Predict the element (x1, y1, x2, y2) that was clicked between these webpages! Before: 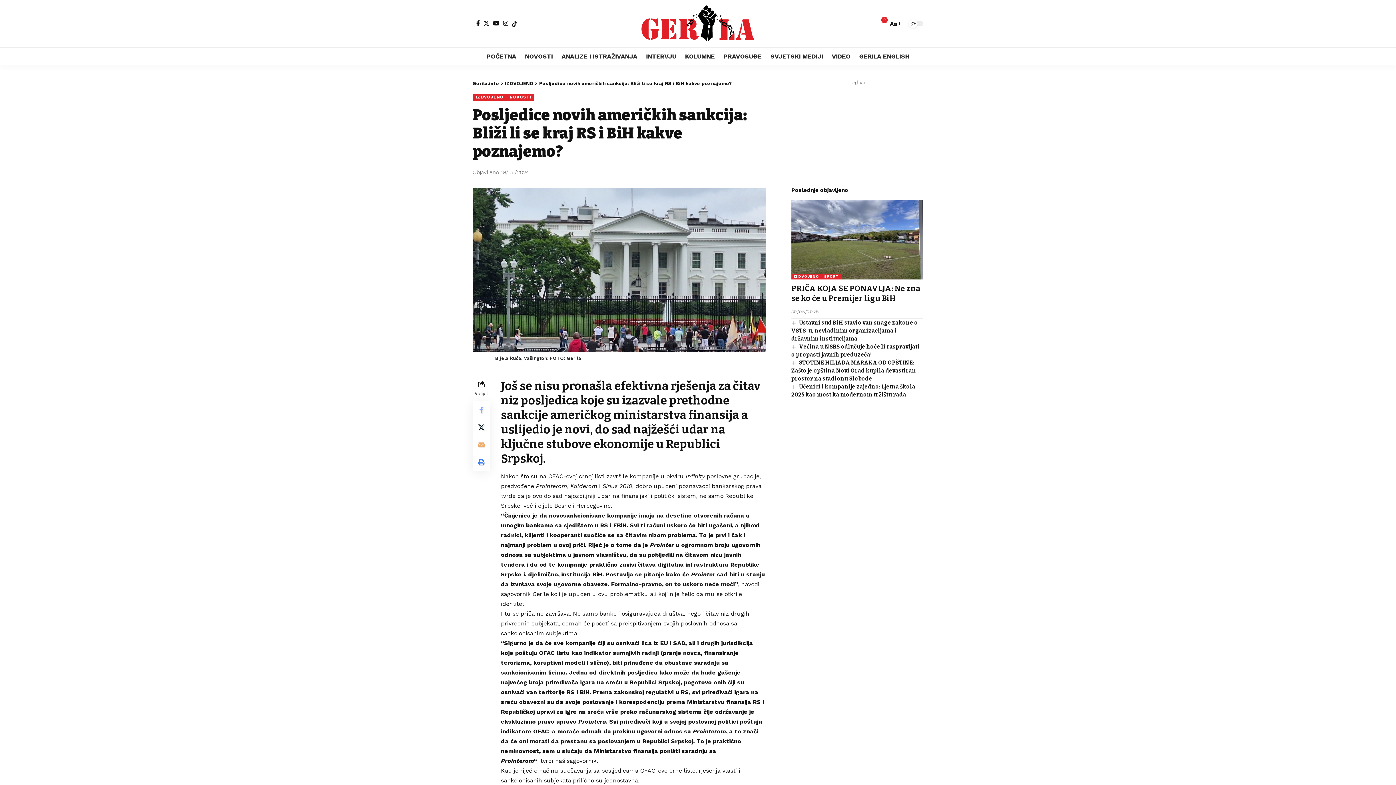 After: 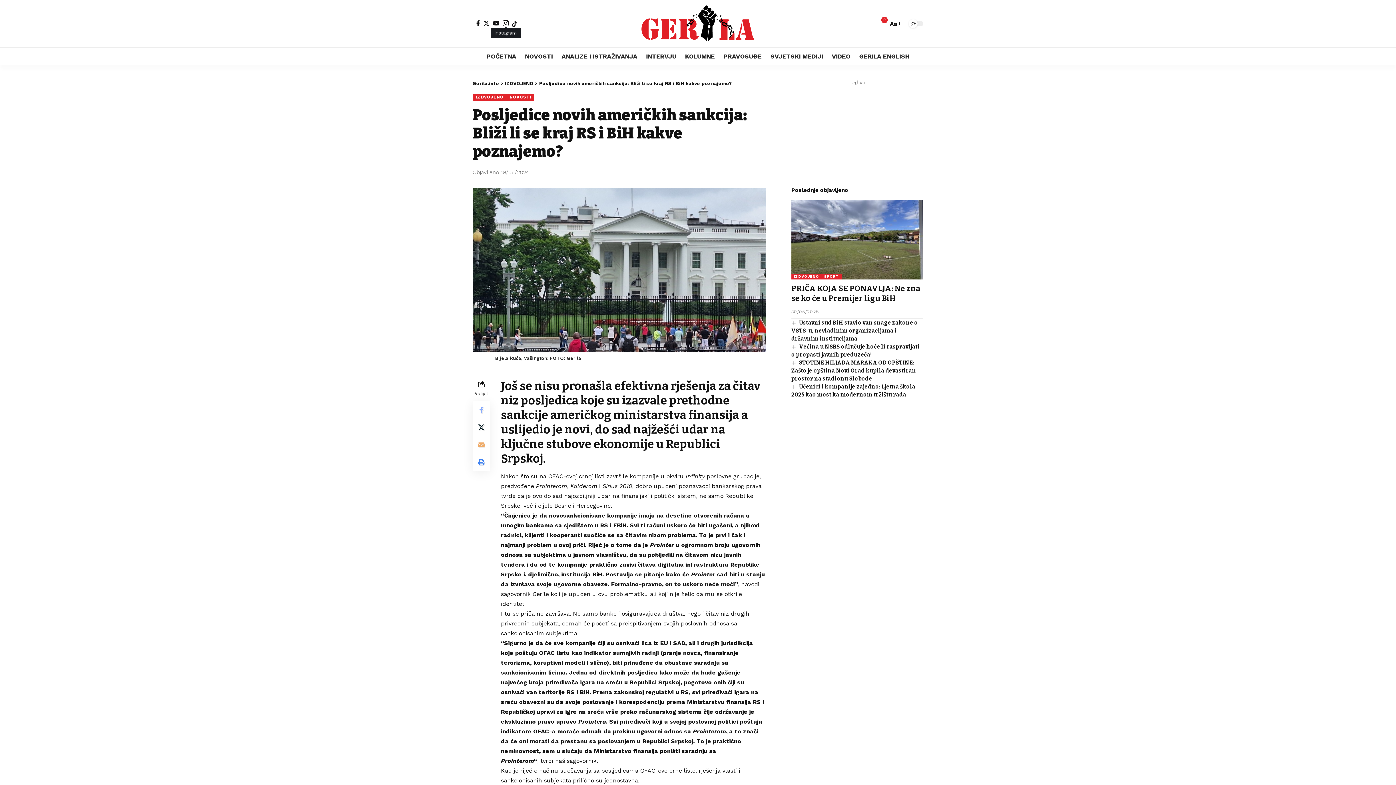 Action: bbox: (501, 20, 510, 26) label: Instagram